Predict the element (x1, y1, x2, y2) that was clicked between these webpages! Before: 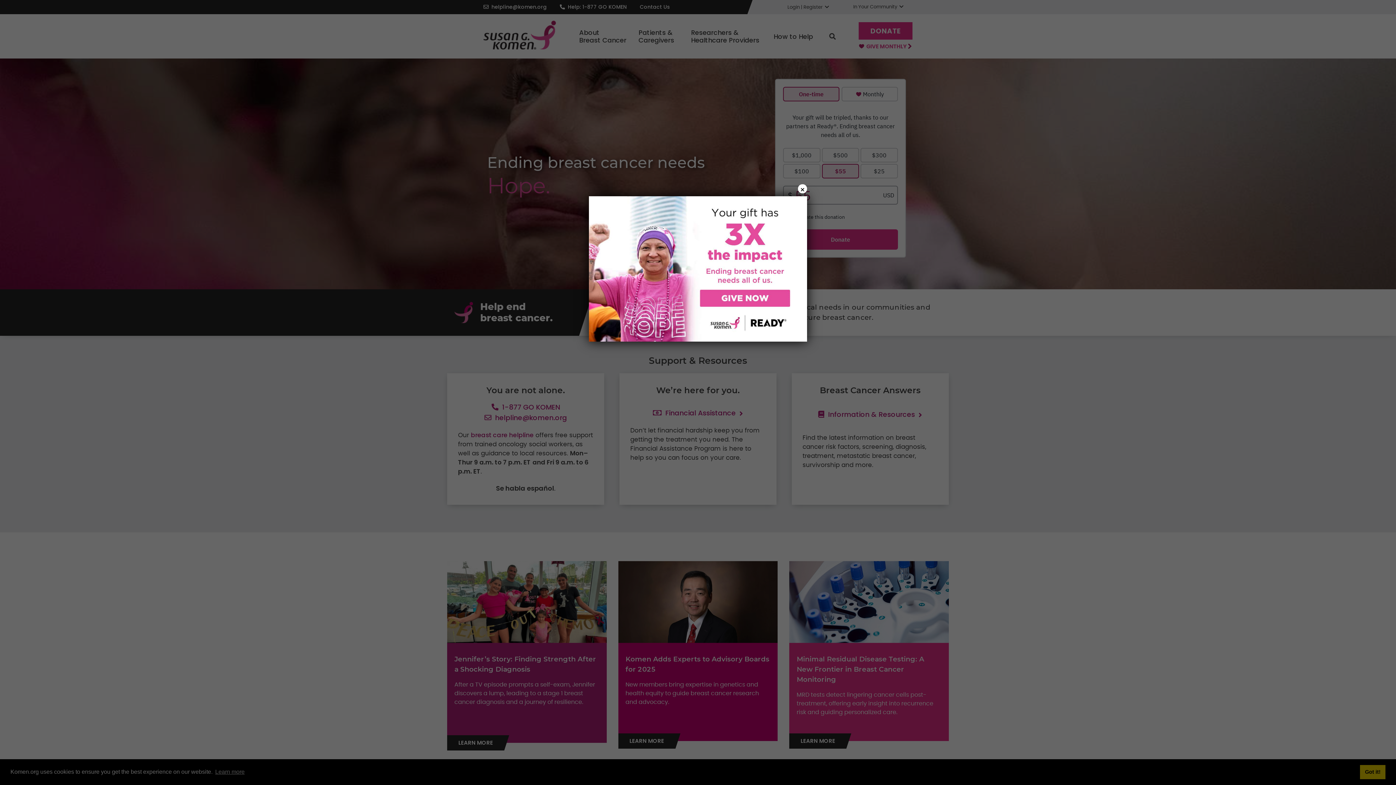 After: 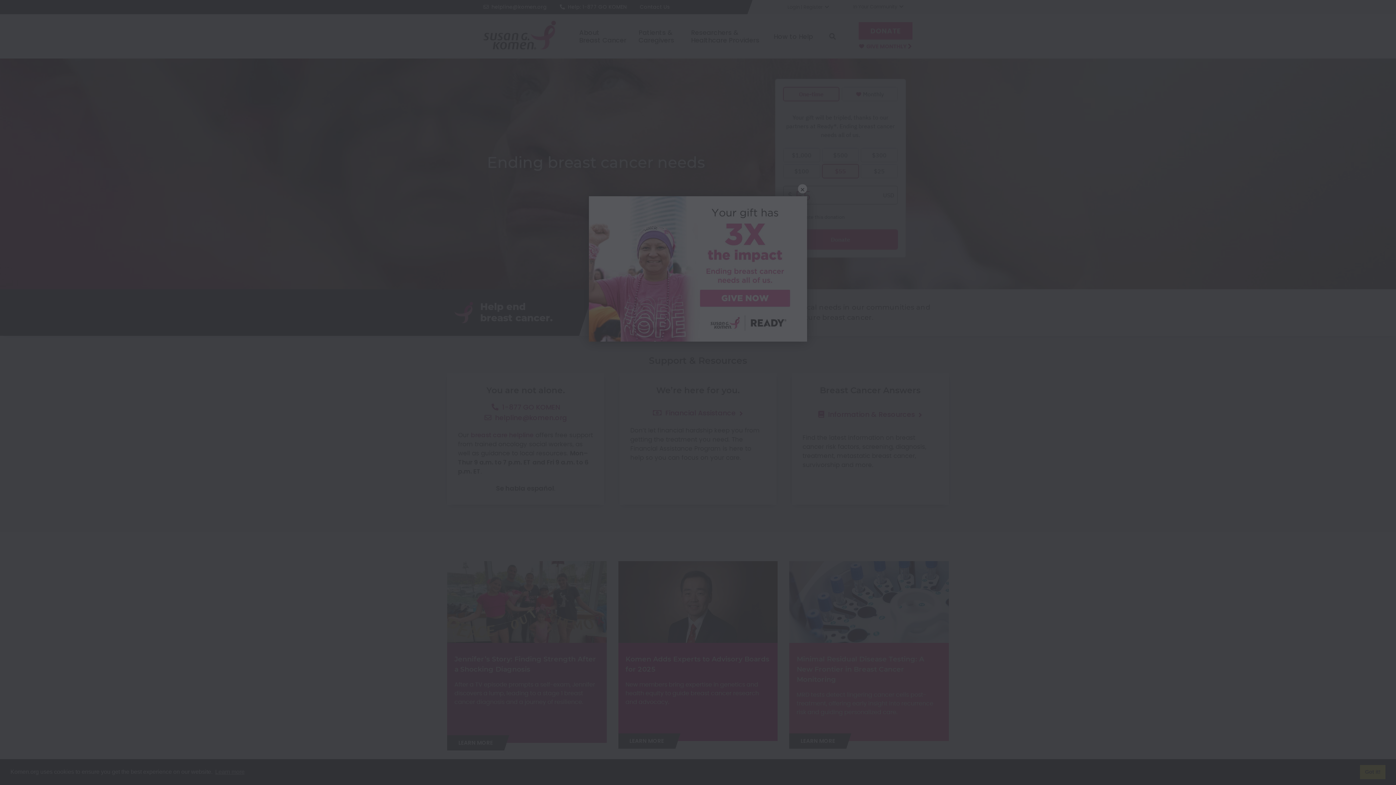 Action: bbox: (589, 337, 807, 342)